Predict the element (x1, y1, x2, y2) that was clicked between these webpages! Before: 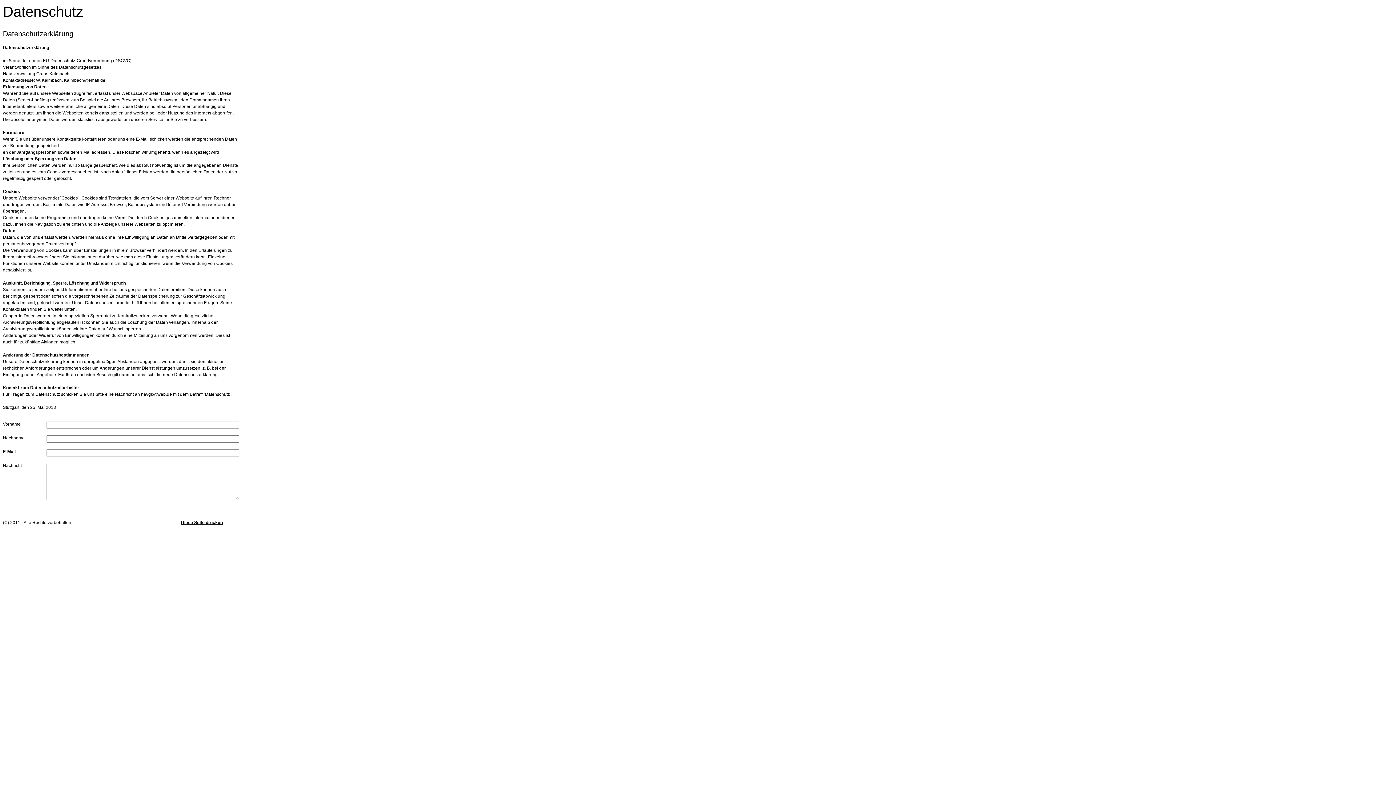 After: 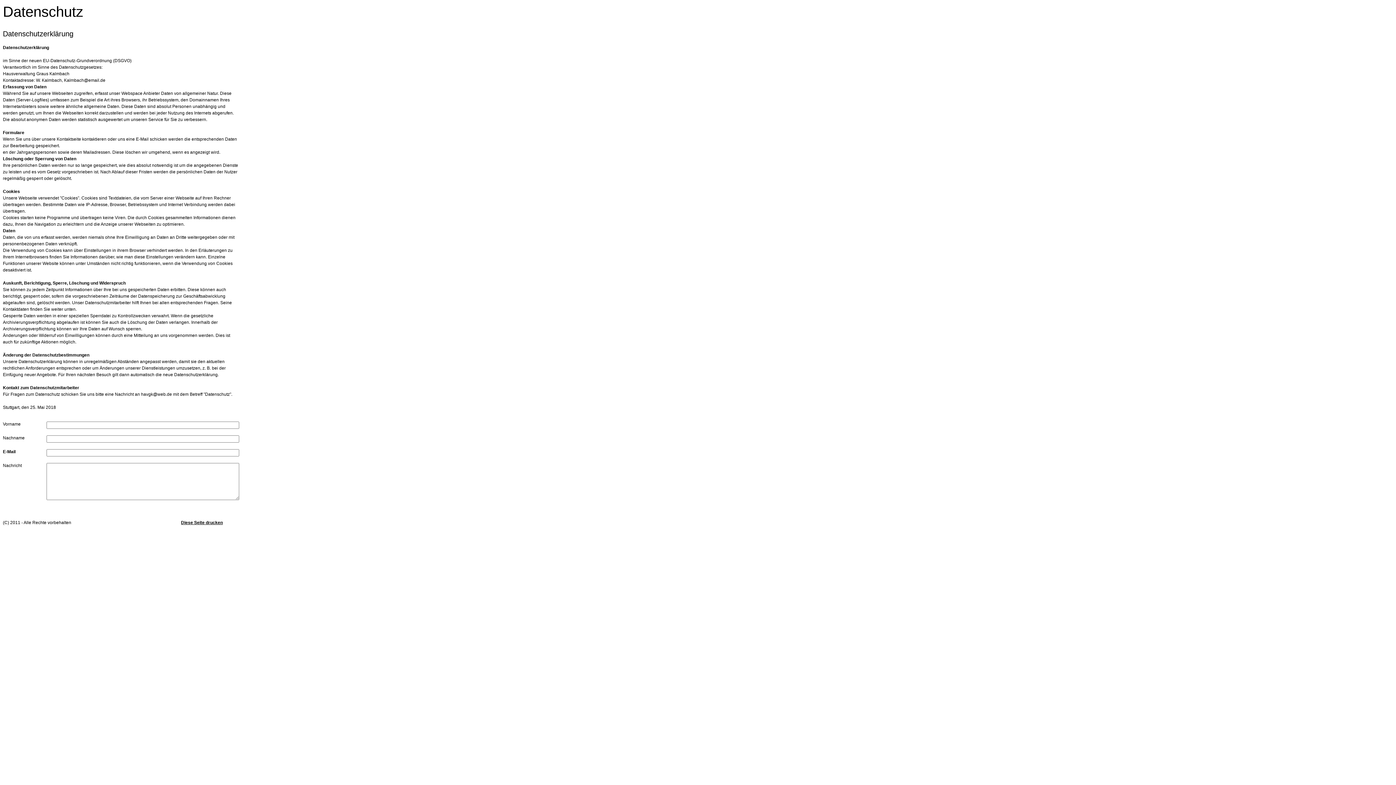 Action: label: Diese Seite drucken bbox: (181, 520, 222, 525)